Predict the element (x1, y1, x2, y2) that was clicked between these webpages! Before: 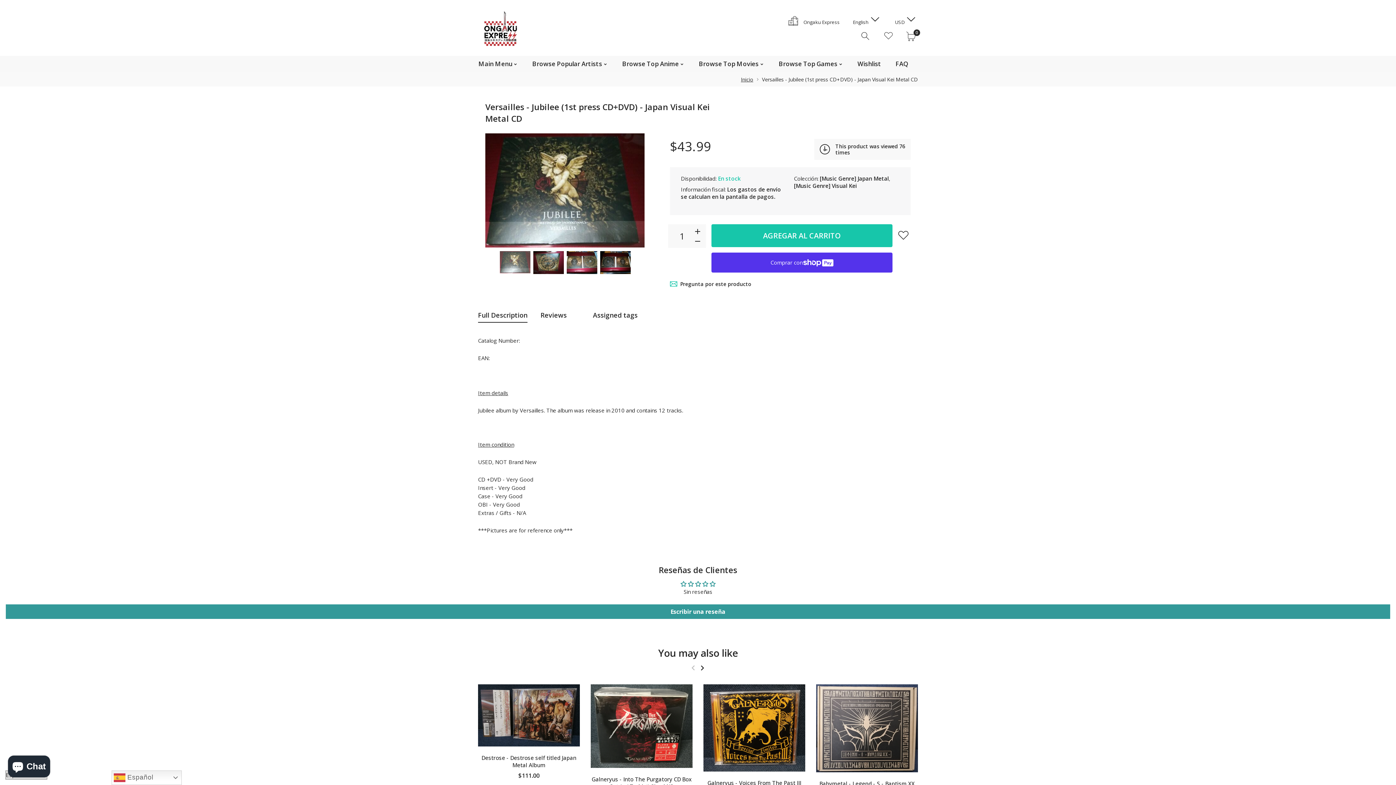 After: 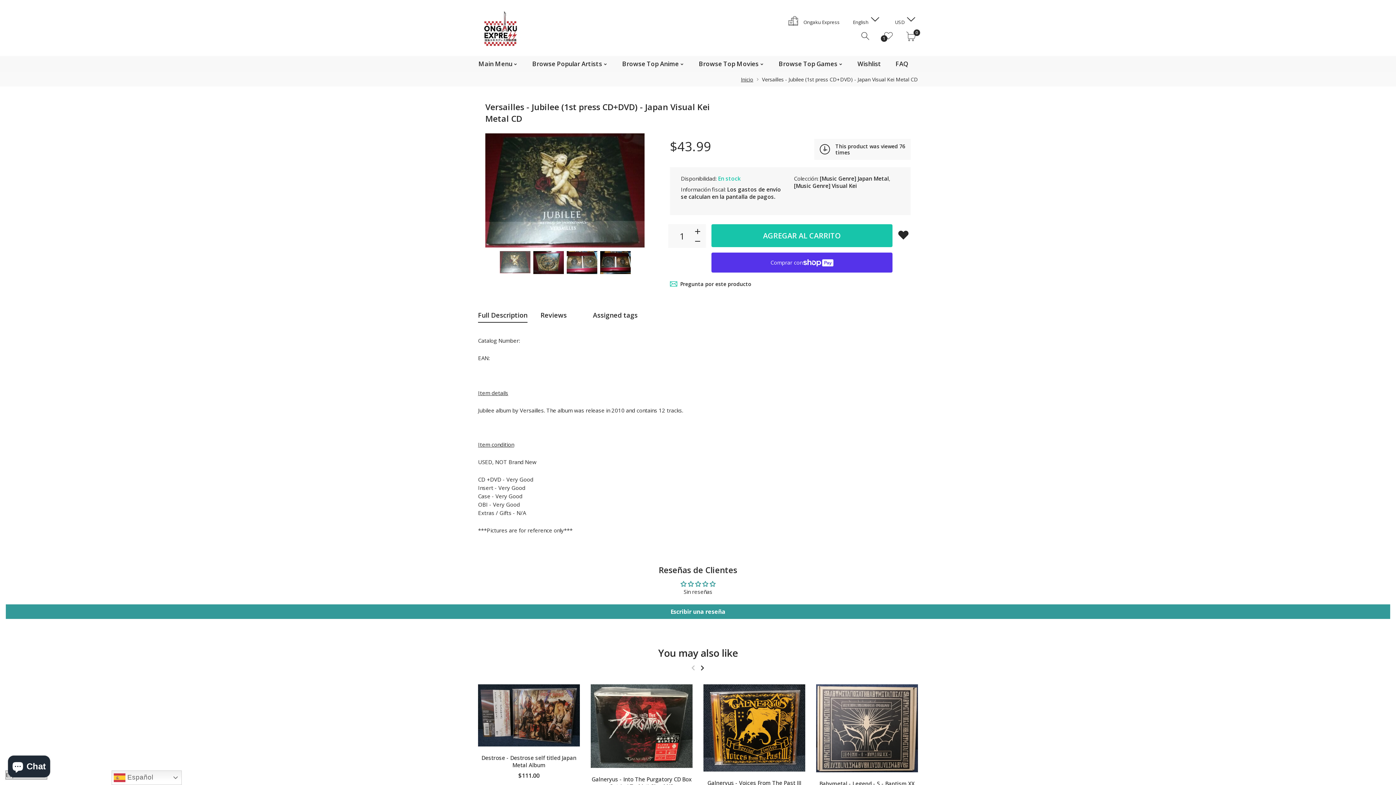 Action: bbox: (894, 224, 912, 246)